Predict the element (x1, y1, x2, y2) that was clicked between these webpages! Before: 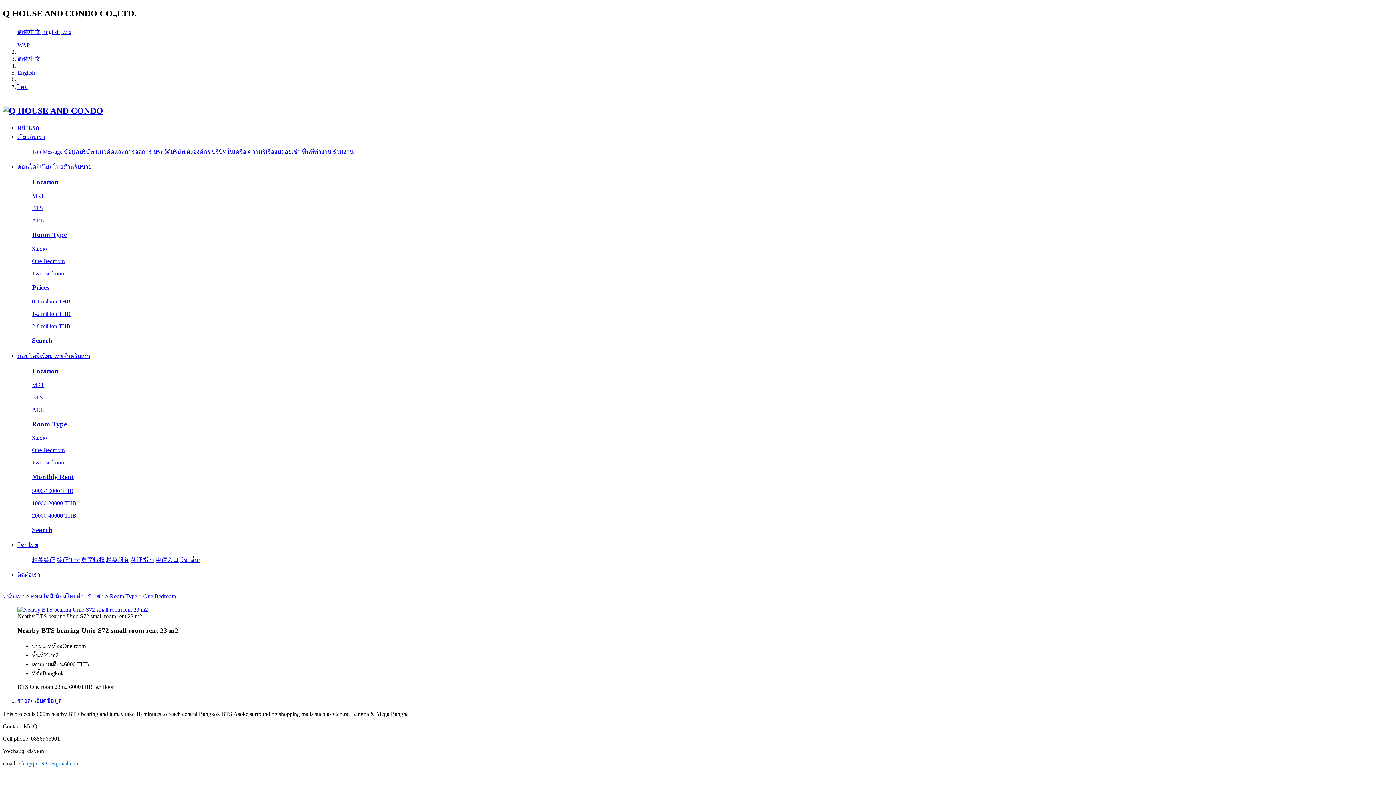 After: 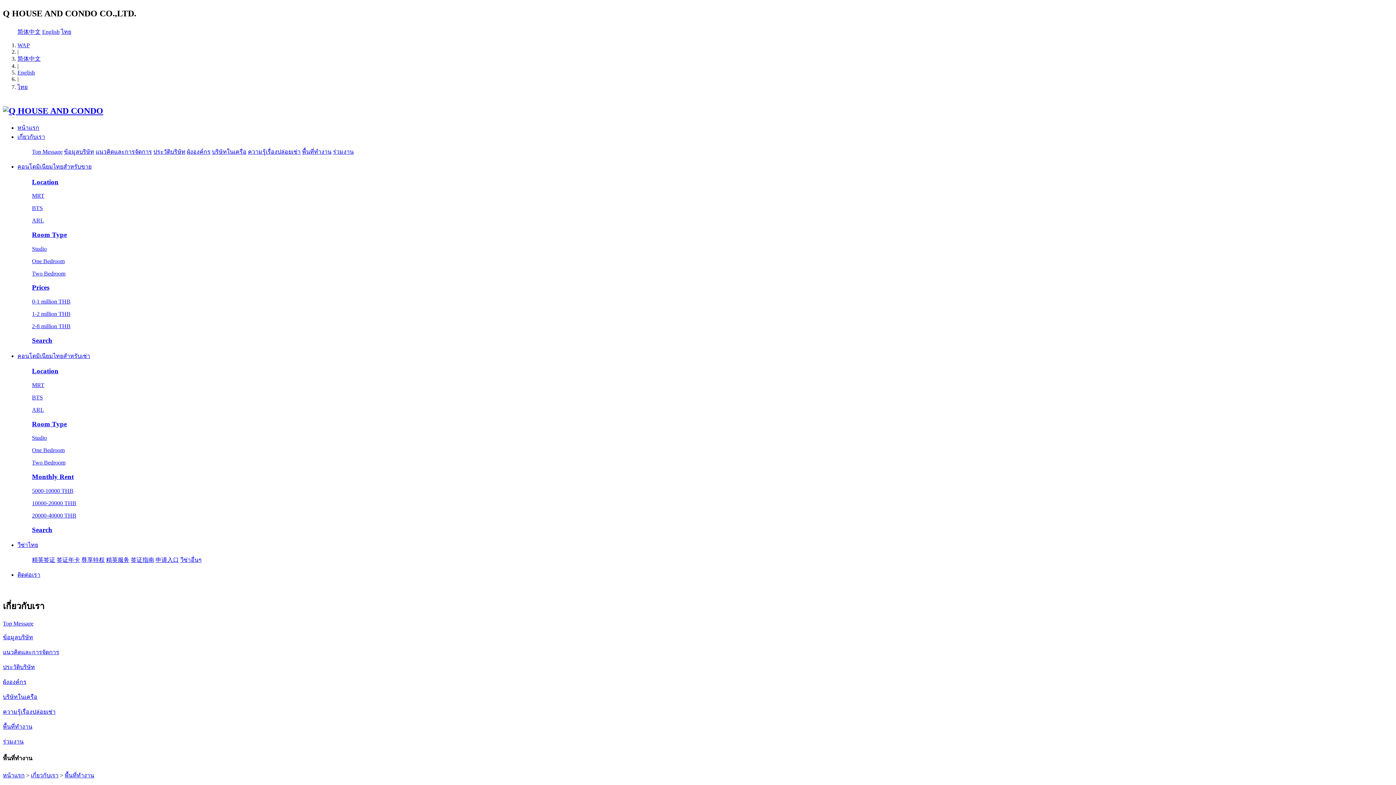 Action: bbox: (302, 148, 331, 154) label: พื้นที่ทำงาน